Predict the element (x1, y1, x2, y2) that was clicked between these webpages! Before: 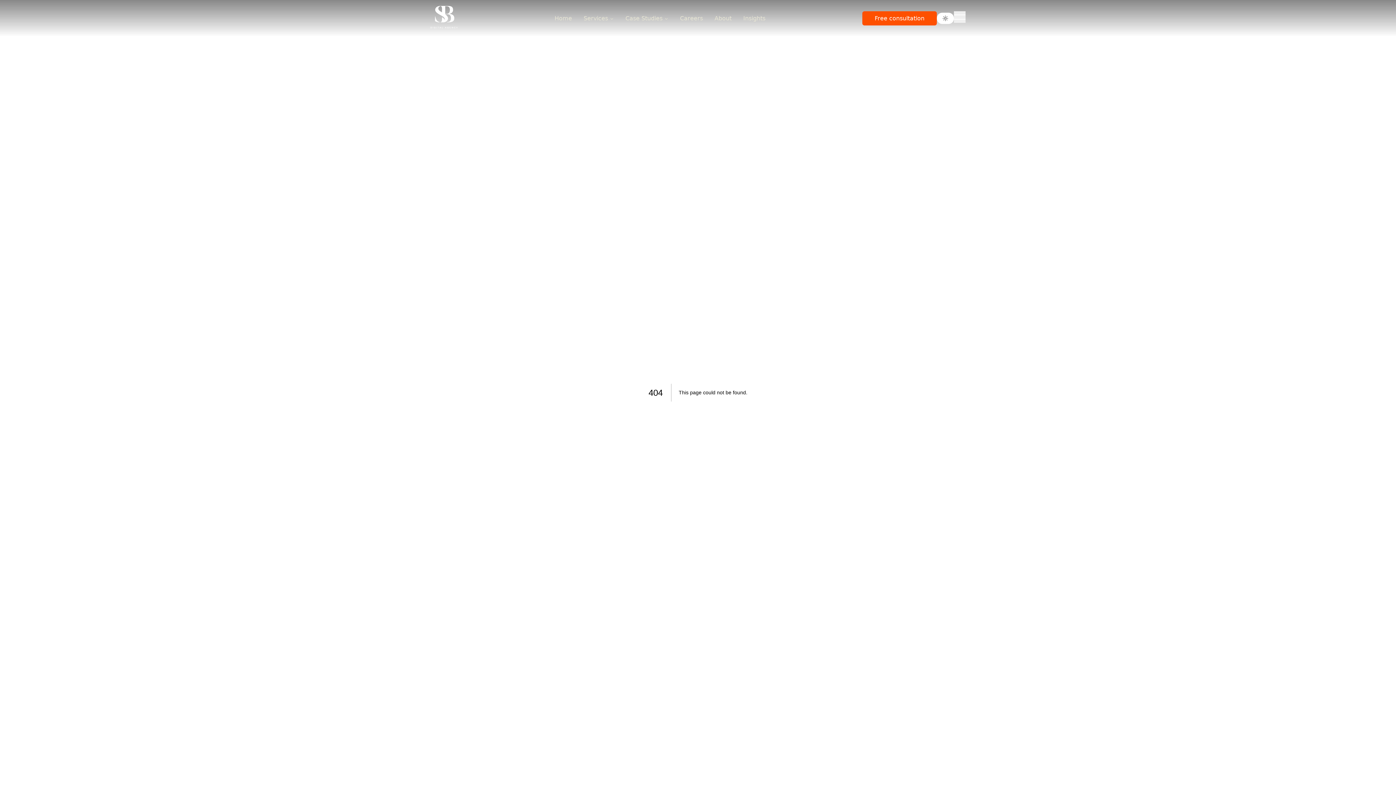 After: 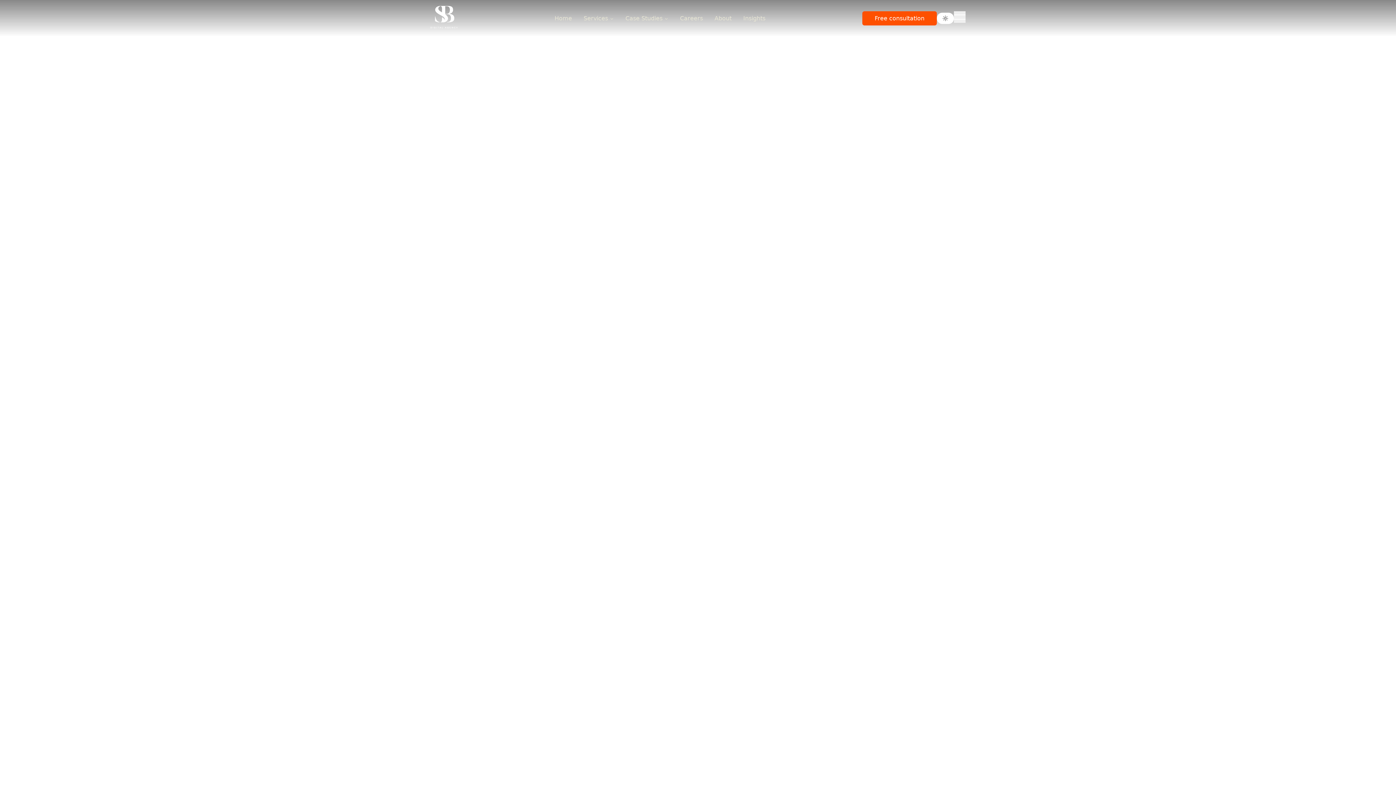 Action: label: Link to SB Digital Agency bbox: (430, 0, 457, 34)